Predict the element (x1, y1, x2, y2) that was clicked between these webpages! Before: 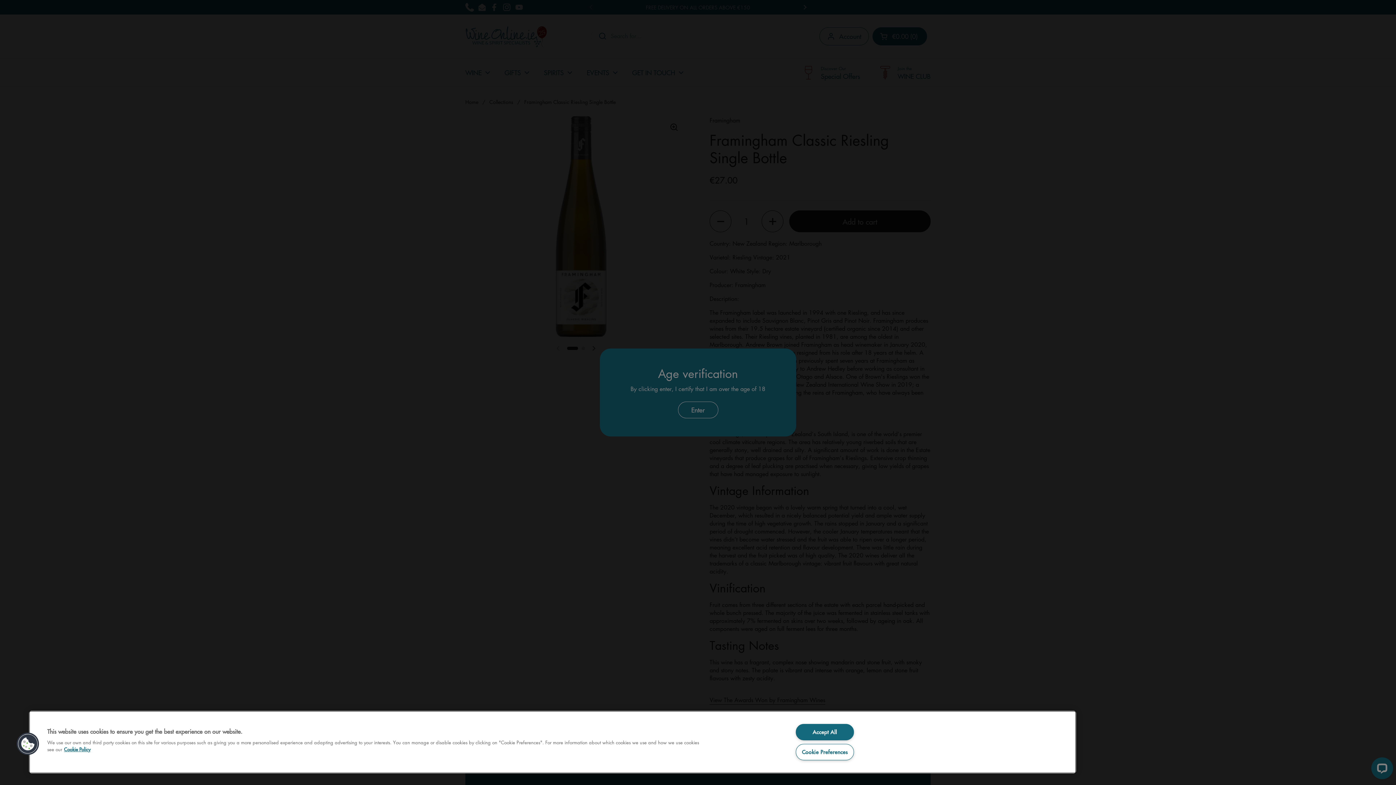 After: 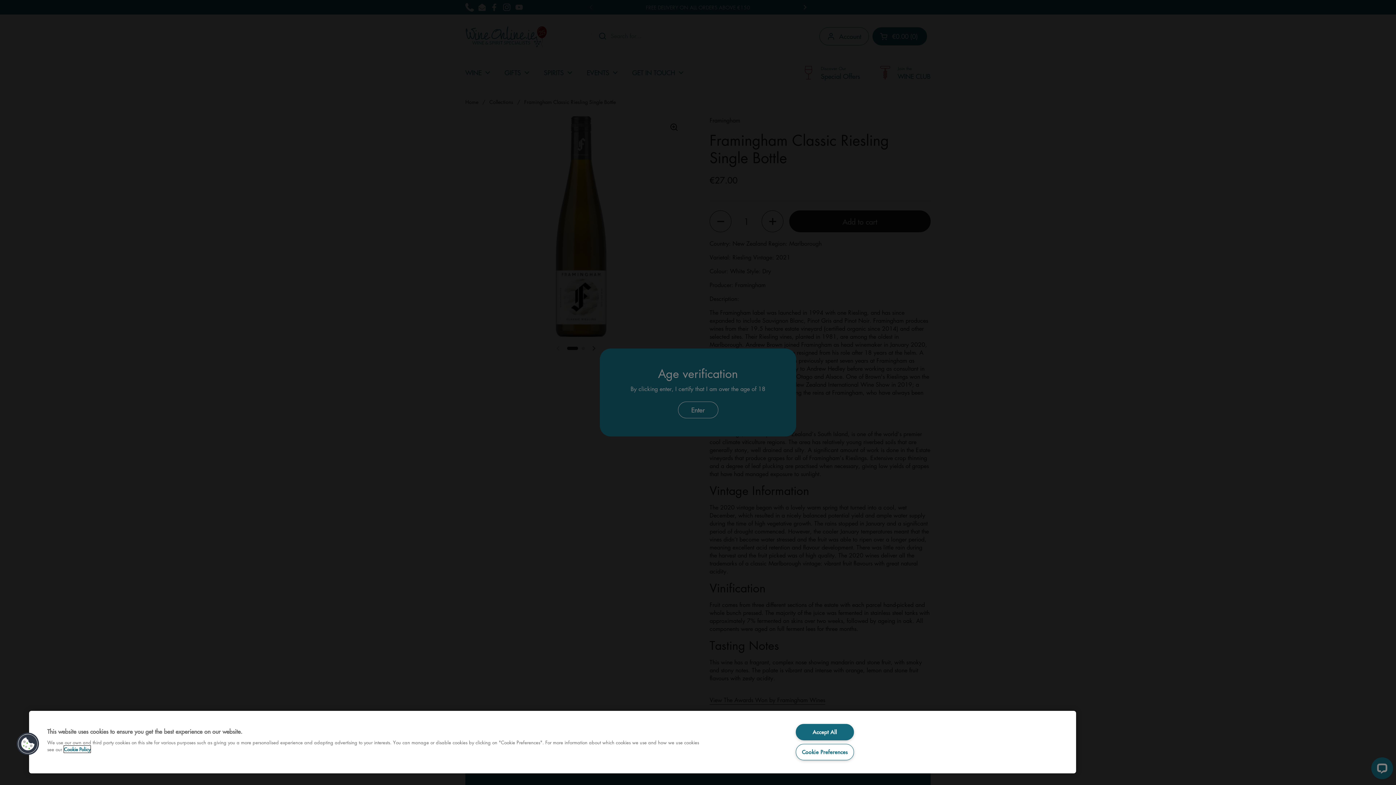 Action: bbox: (64, 746, 90, 753) label: More information about your privacy, opens in a new tab